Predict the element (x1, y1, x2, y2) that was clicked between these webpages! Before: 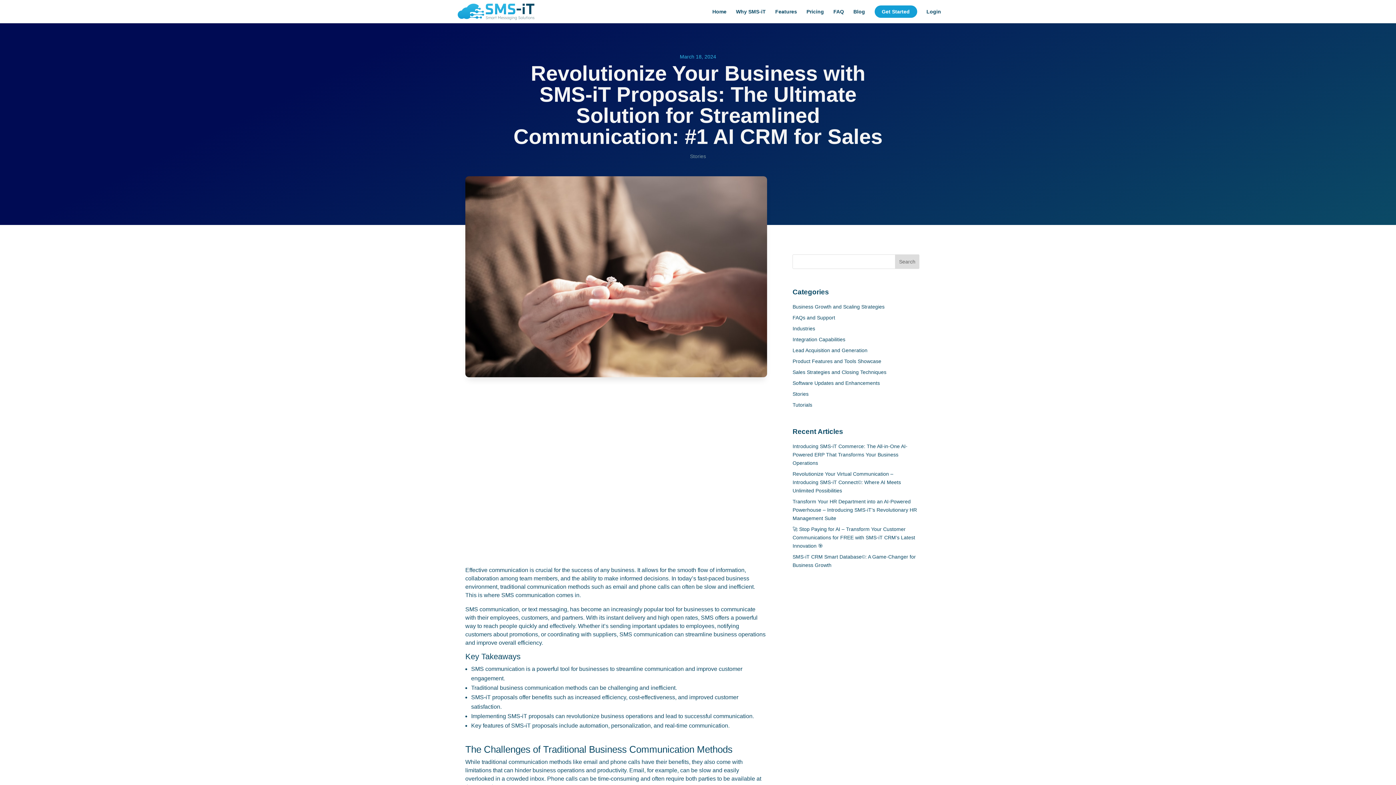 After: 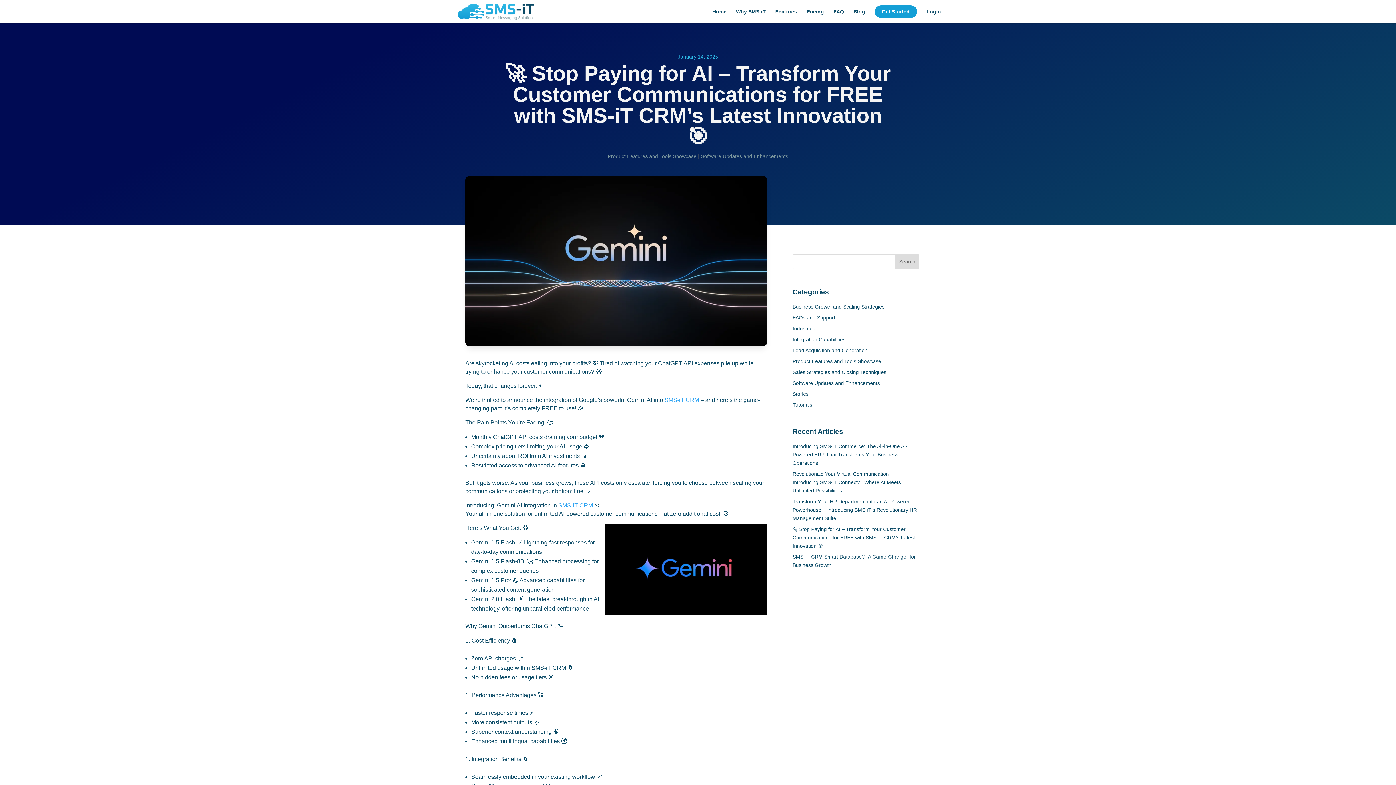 Action: bbox: (792, 526, 915, 549) label: 🚀 Stop Paying for AI – Transform Your Customer Communications for FREE with SMS-iT CRM’s Latest Innovation 🎯